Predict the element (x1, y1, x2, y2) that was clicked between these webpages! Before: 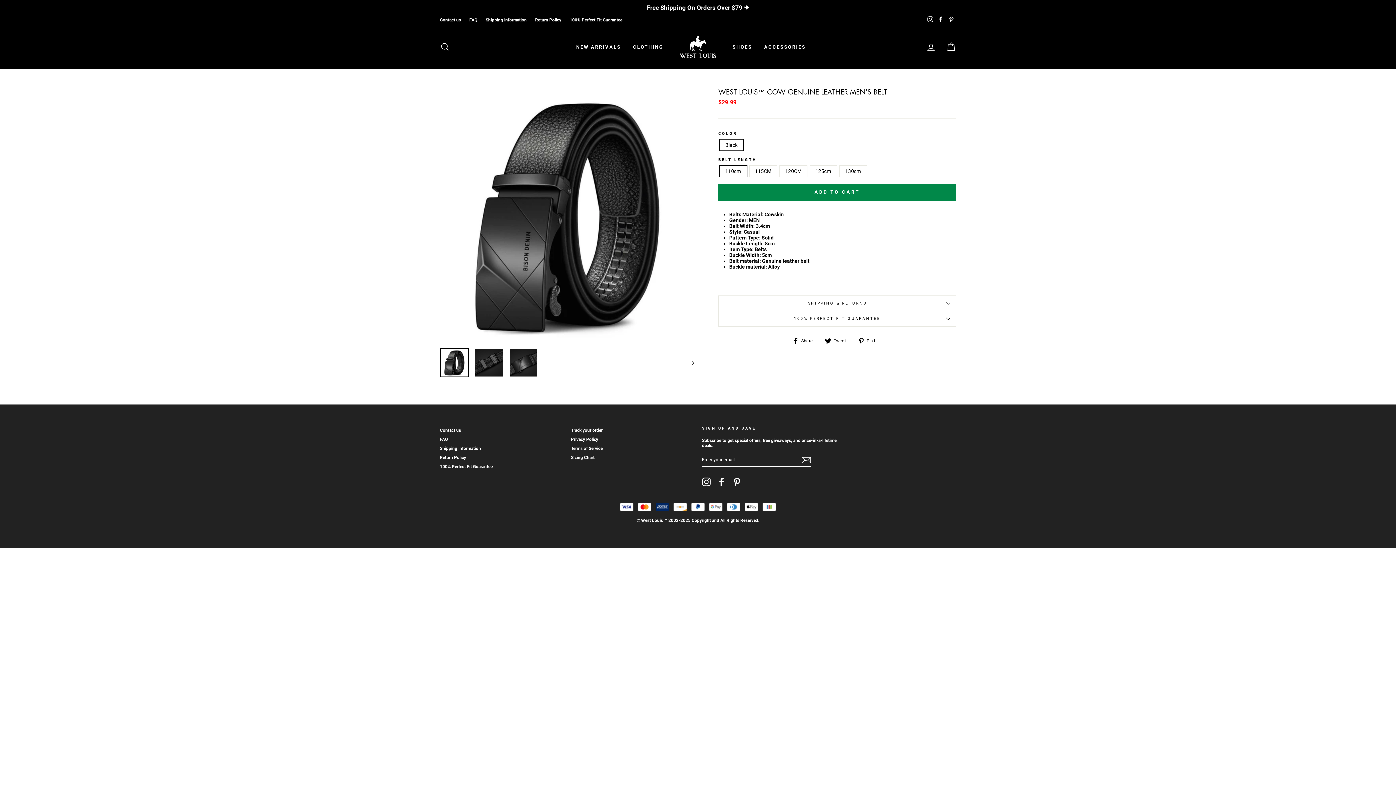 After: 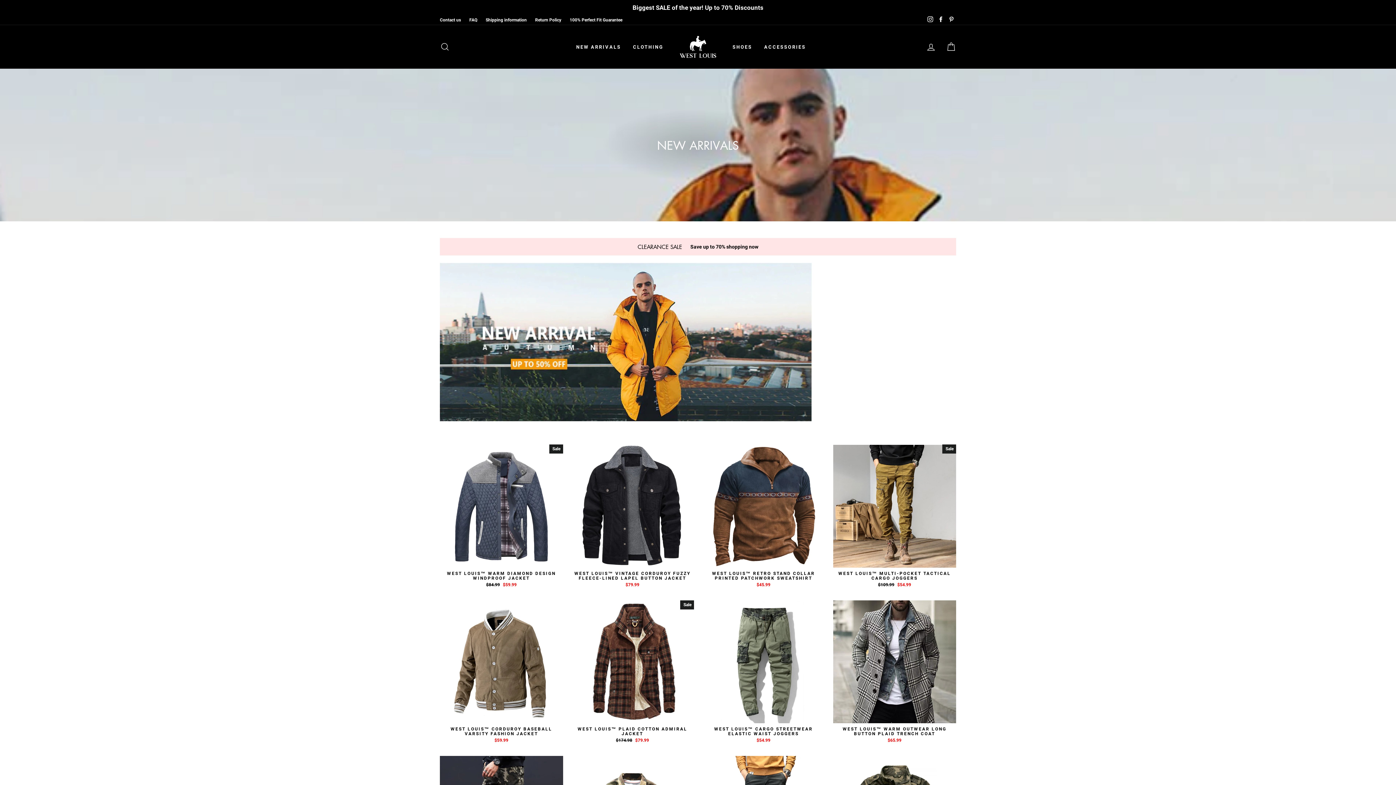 Action: label: NEW ARRIVALS bbox: (570, 41, 626, 52)